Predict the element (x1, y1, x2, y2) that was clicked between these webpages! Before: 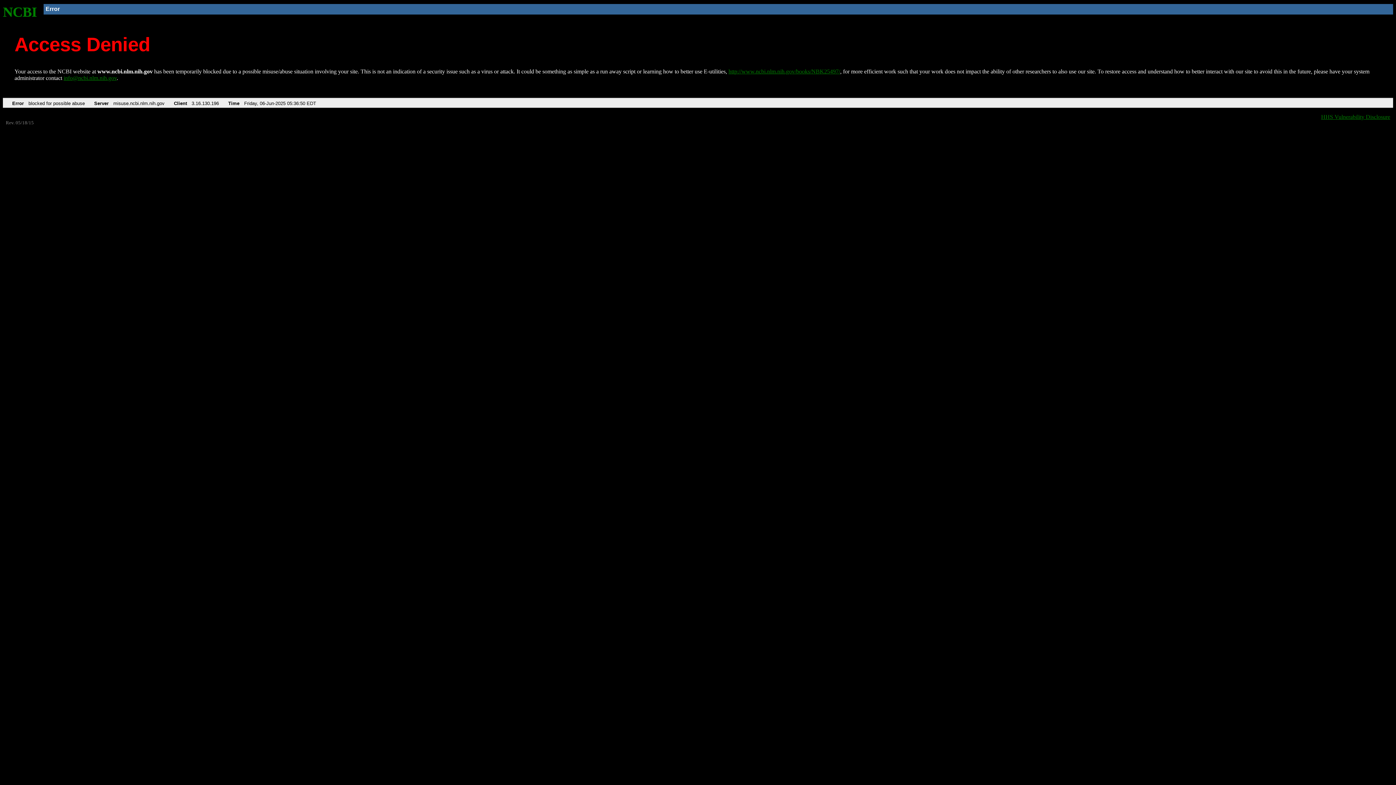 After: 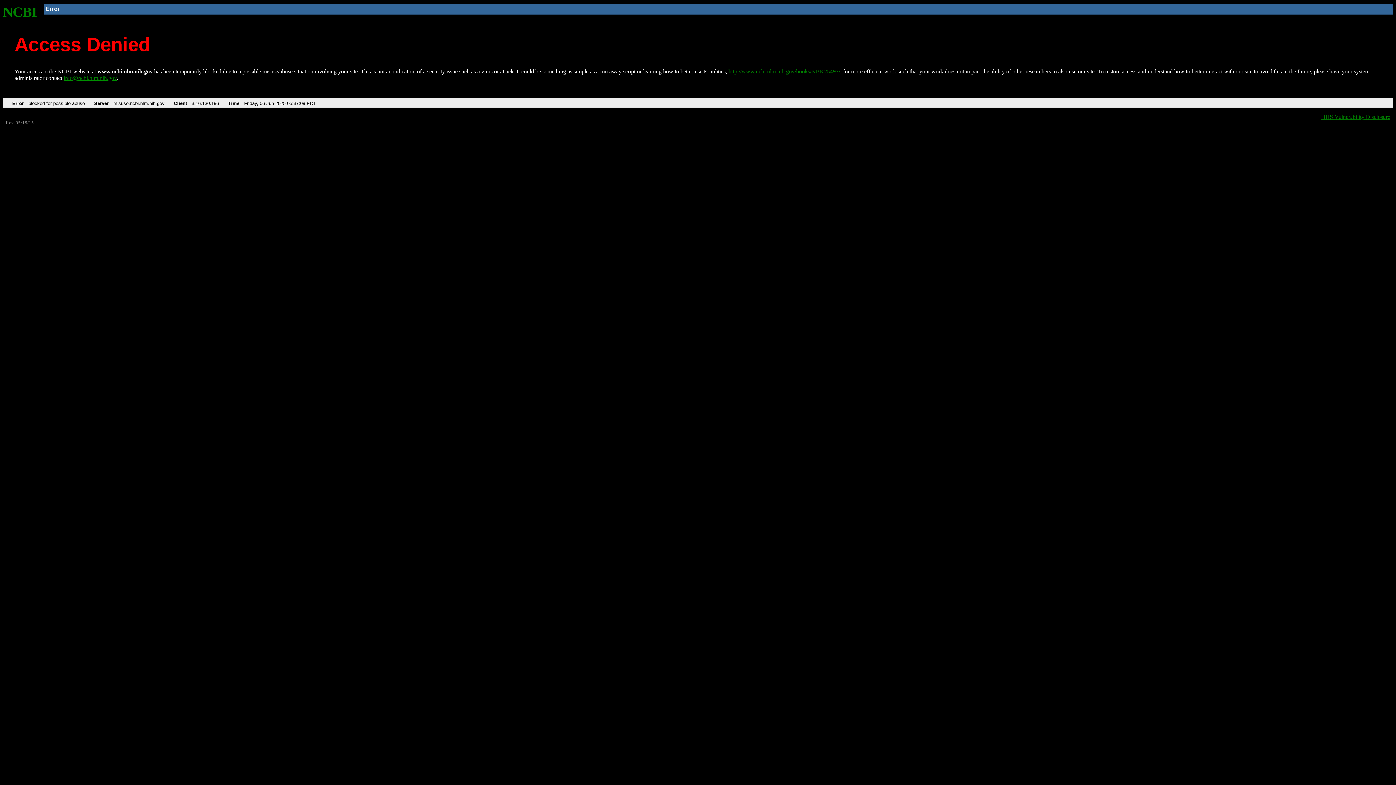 Action: label: NCBI bbox: (2, 4, 37, 19)